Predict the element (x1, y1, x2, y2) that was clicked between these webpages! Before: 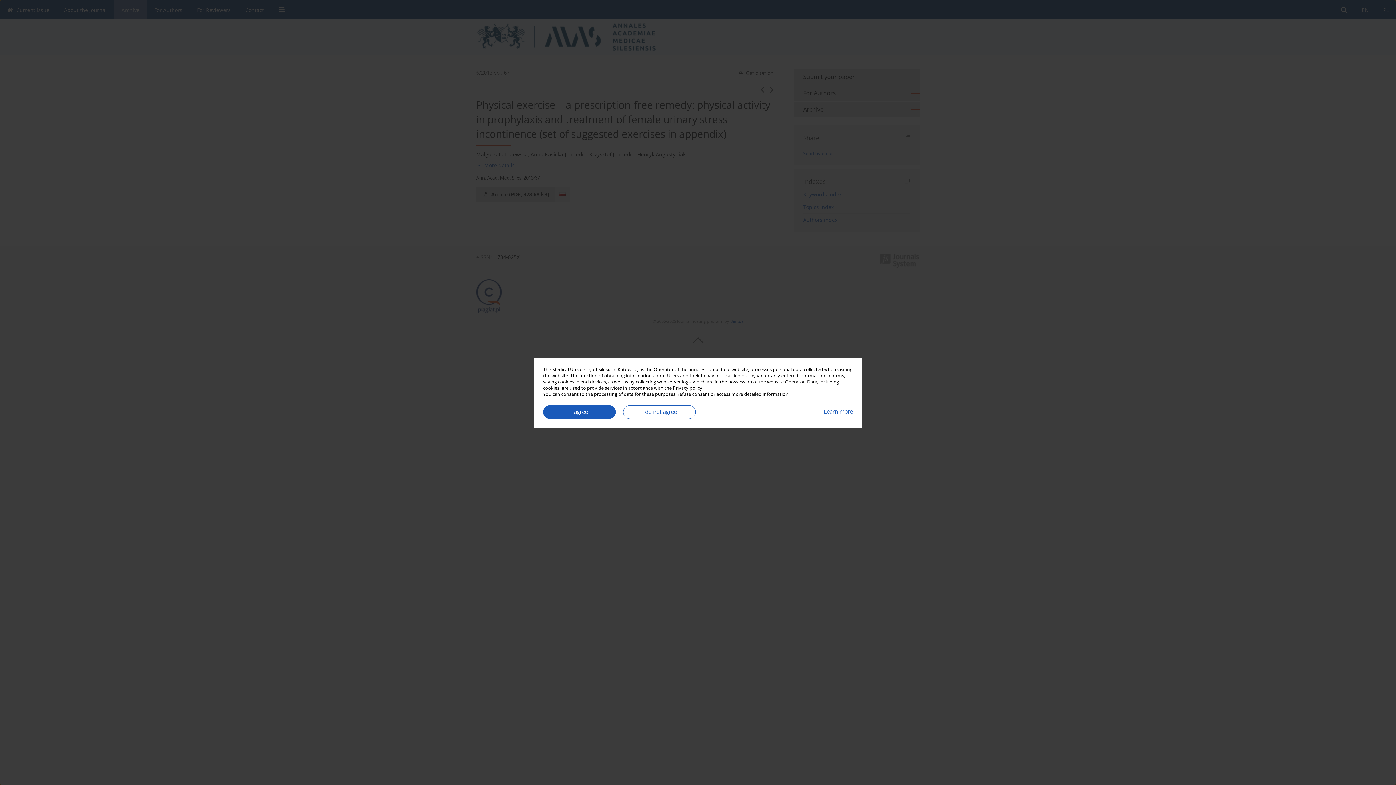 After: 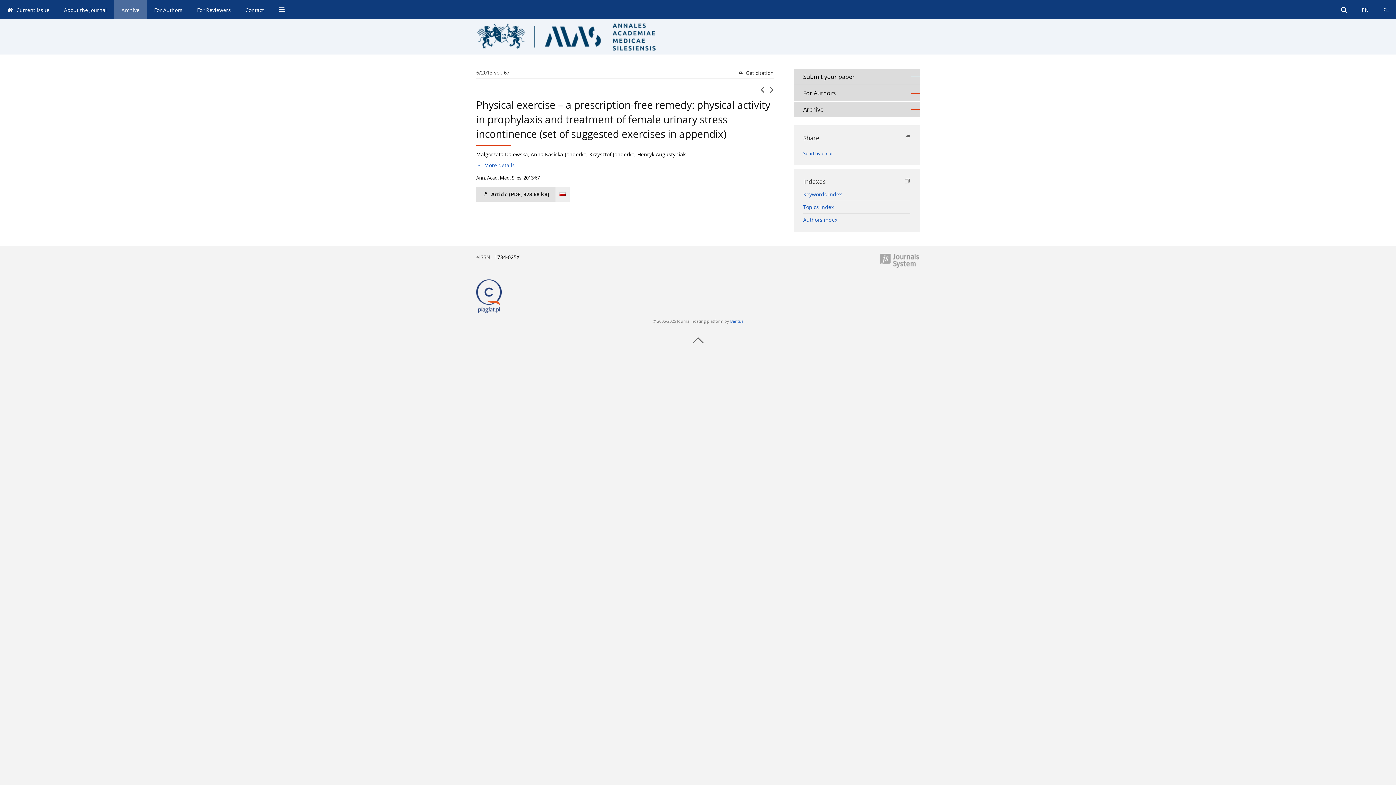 Action: bbox: (623, 405, 696, 419) label: I do not agree